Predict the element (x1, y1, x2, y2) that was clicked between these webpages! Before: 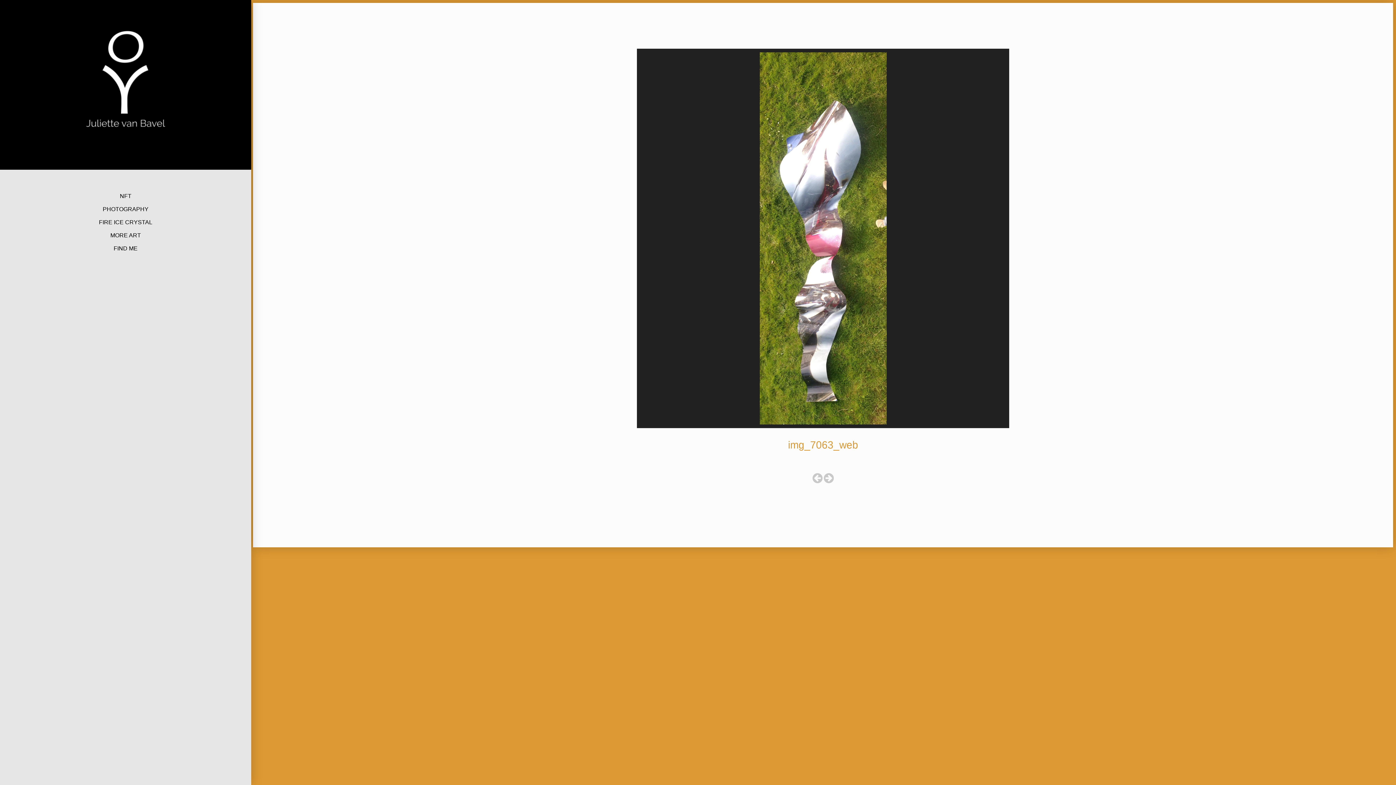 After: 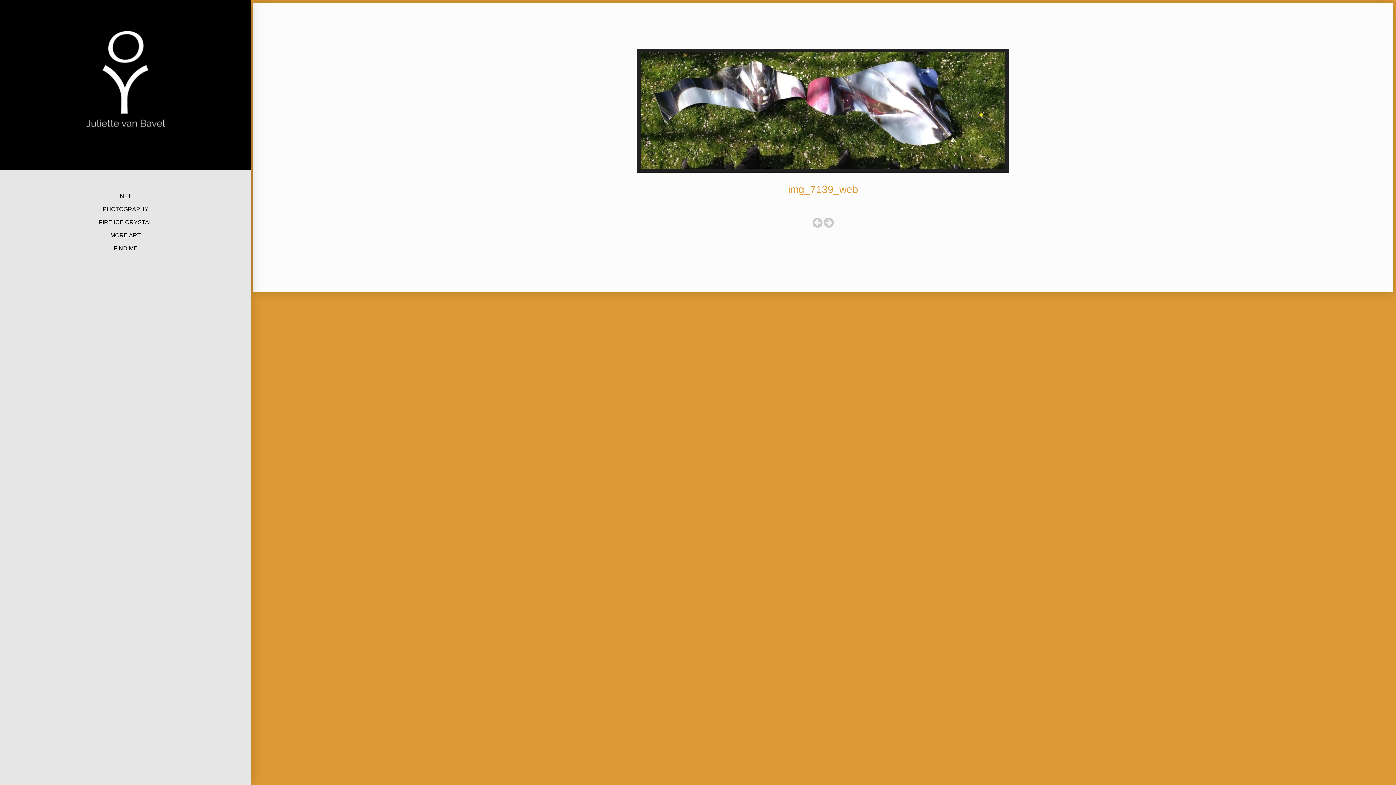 Action: bbox: (824, 471, 833, 484)